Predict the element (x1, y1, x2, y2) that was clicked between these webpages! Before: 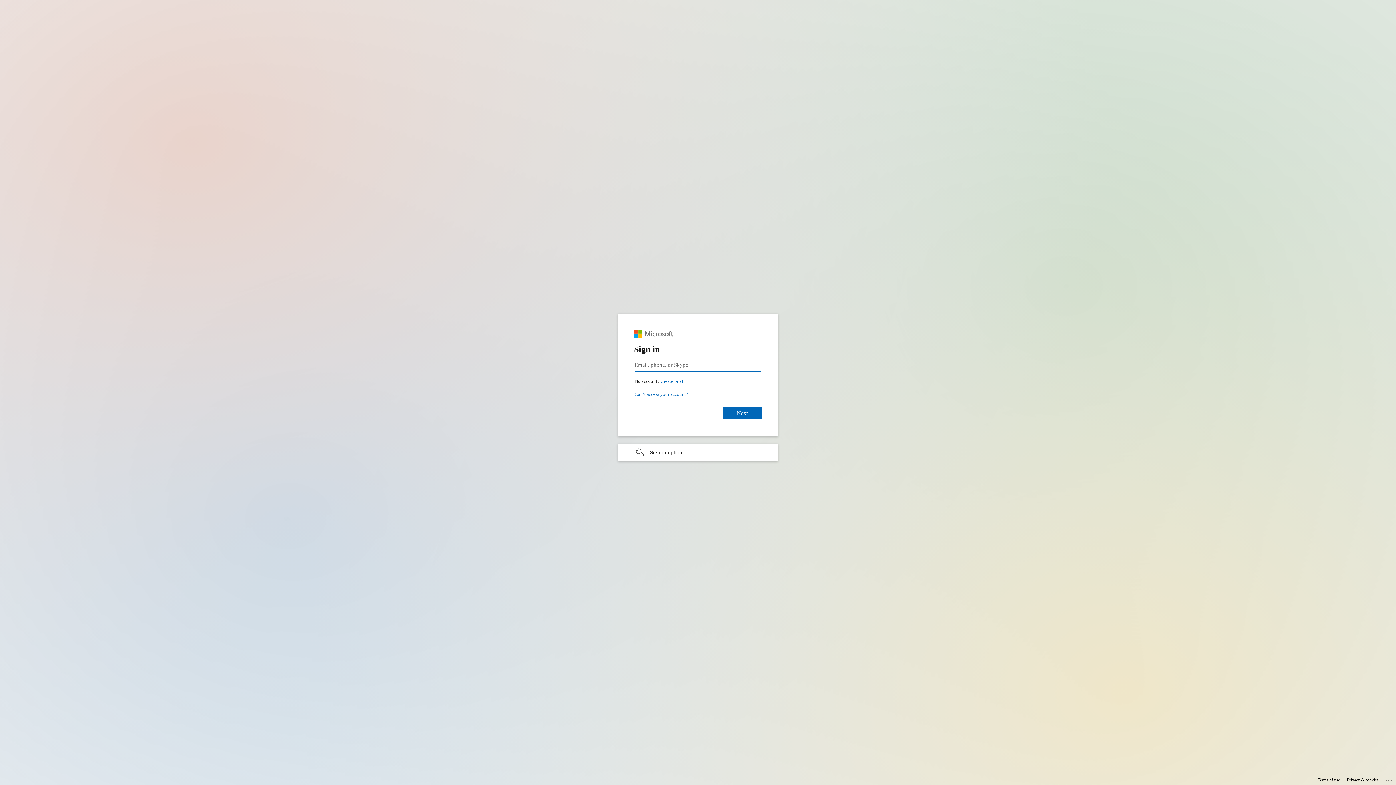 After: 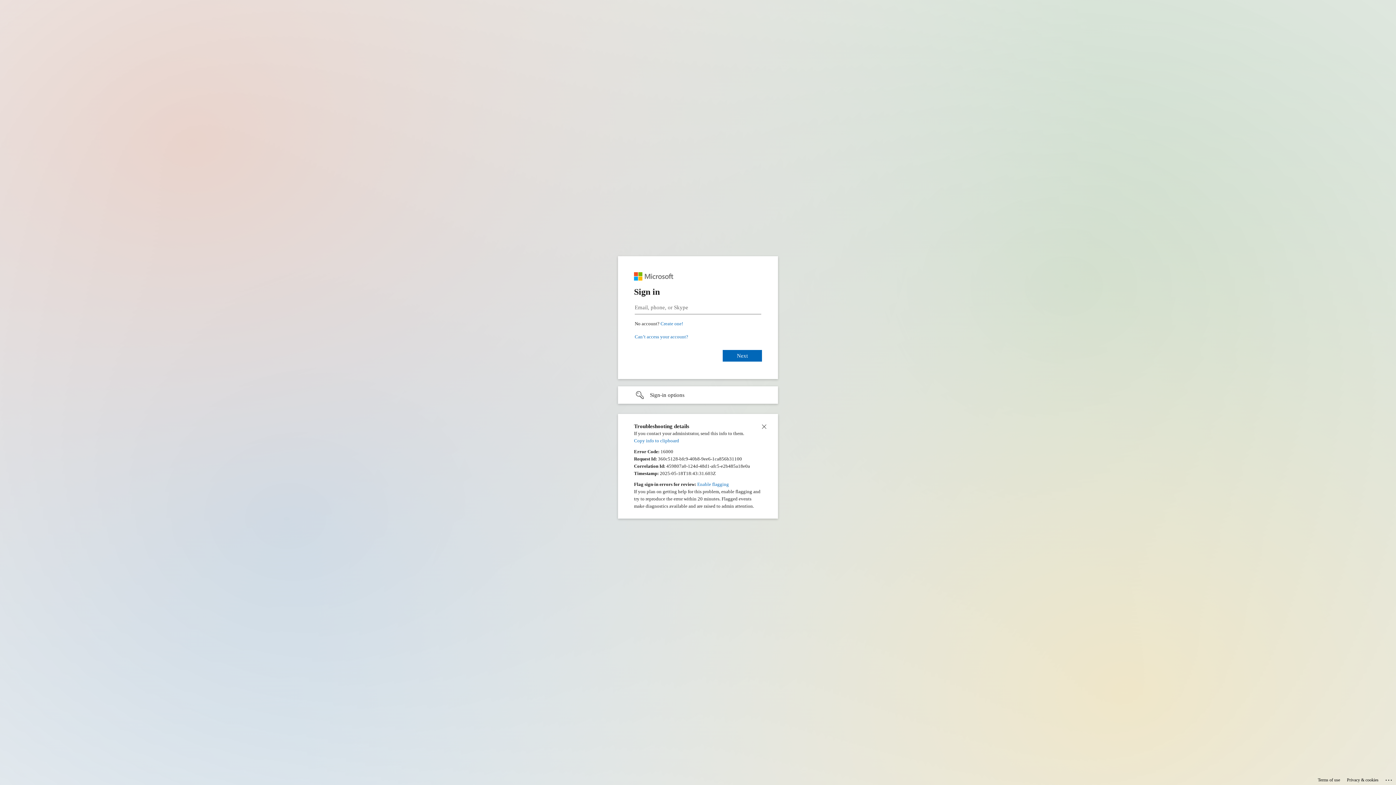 Action: bbox: (1385, 775, 1393, 783) label: Click here for troubleshooting information